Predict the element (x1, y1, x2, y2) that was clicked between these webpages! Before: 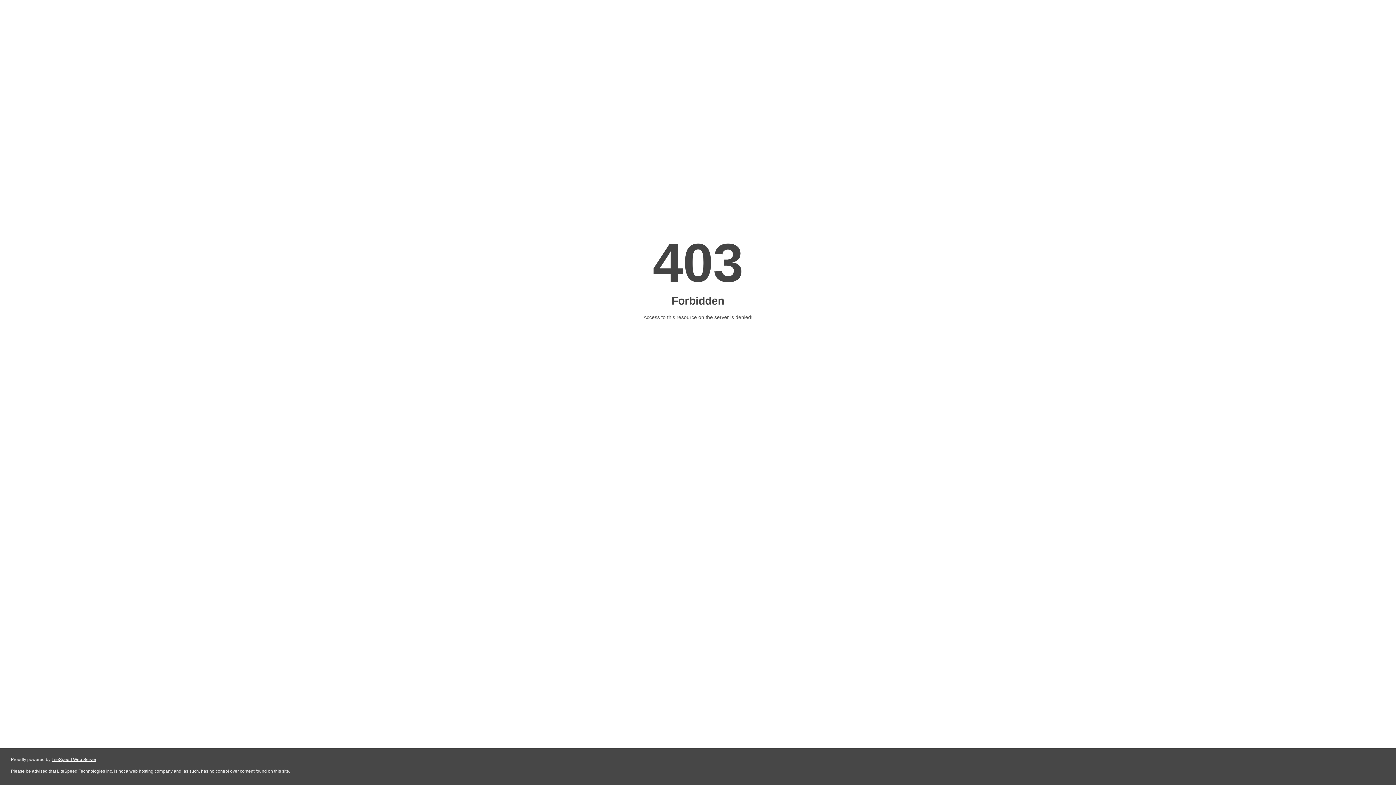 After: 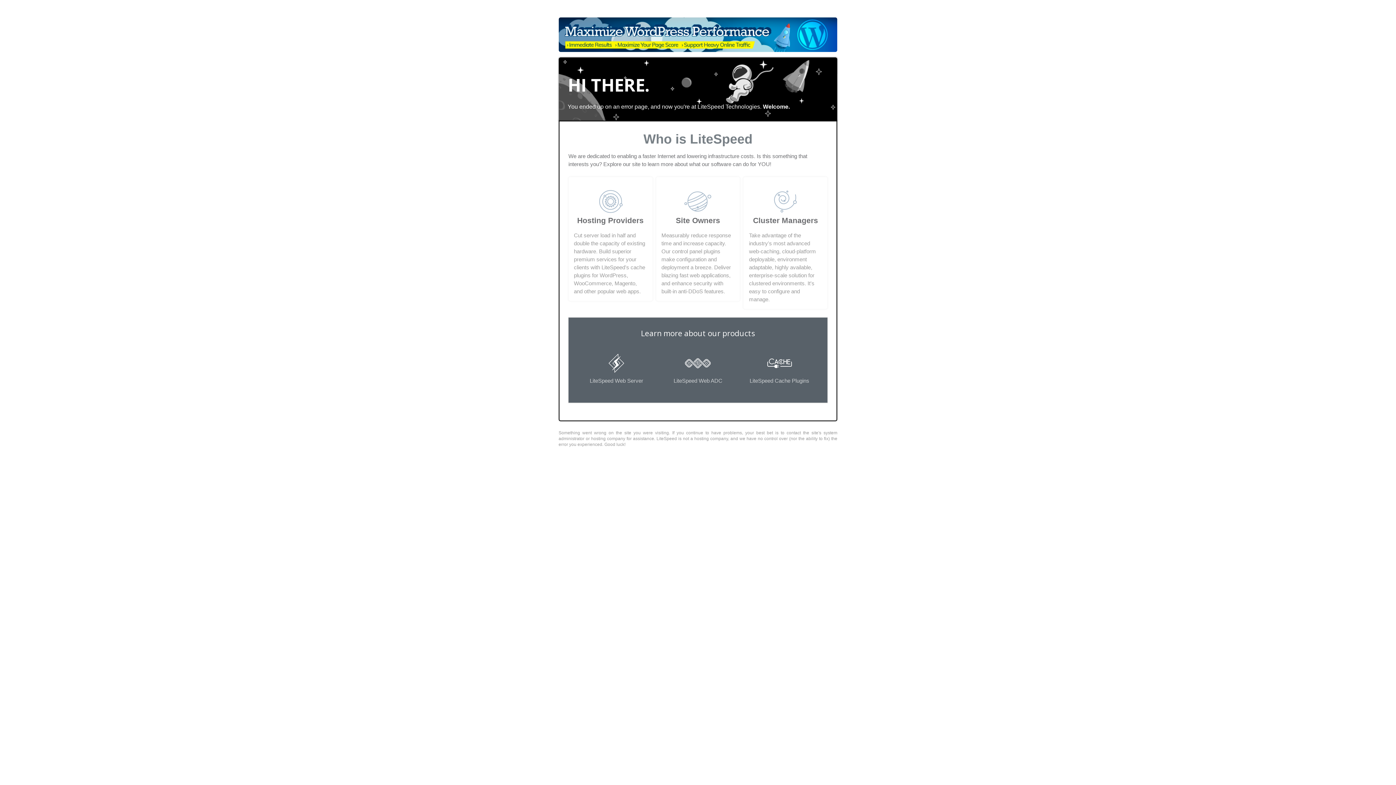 Action: label: LiteSpeed Web Server bbox: (51, 757, 96, 762)